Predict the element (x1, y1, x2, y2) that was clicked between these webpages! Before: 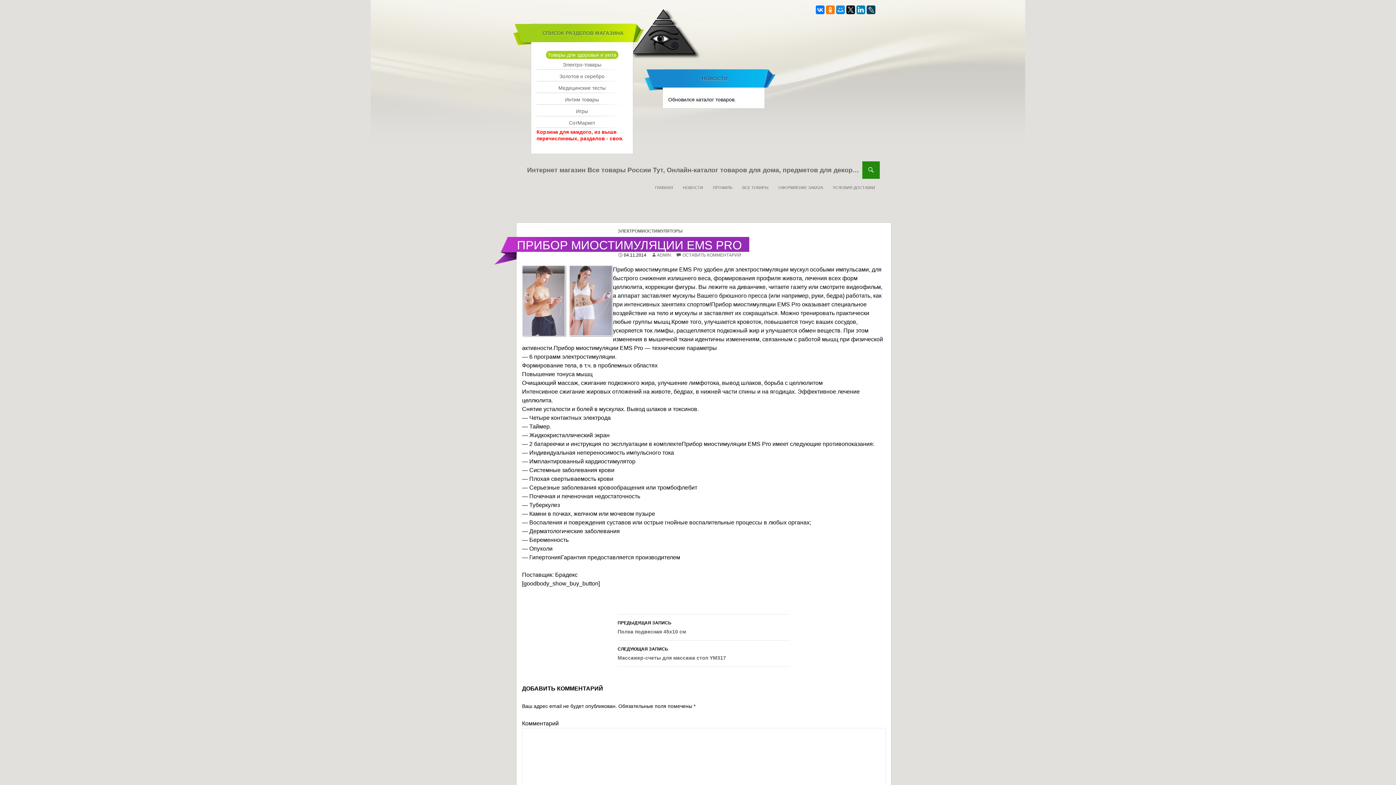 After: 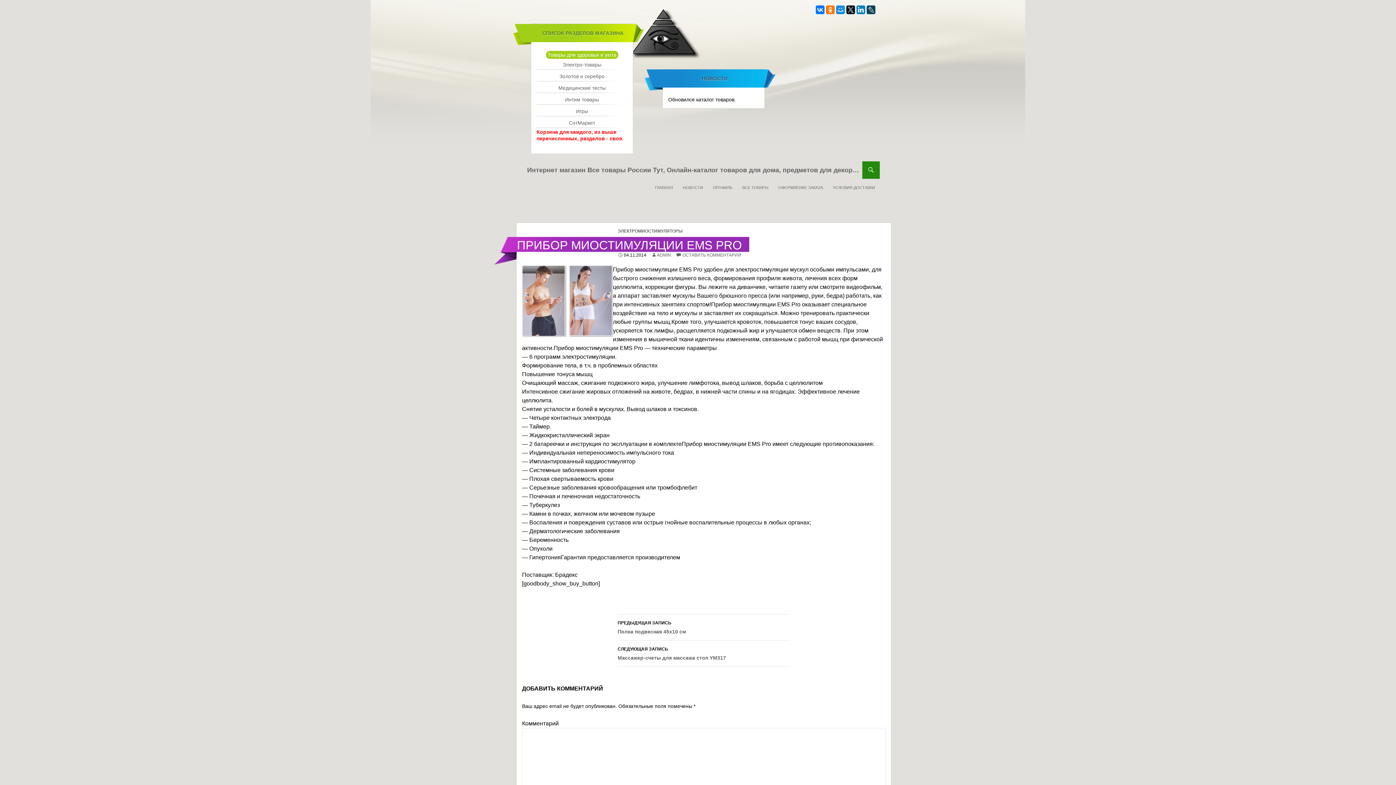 Action: bbox: (617, 252, 646, 257) label: 04.11.2014